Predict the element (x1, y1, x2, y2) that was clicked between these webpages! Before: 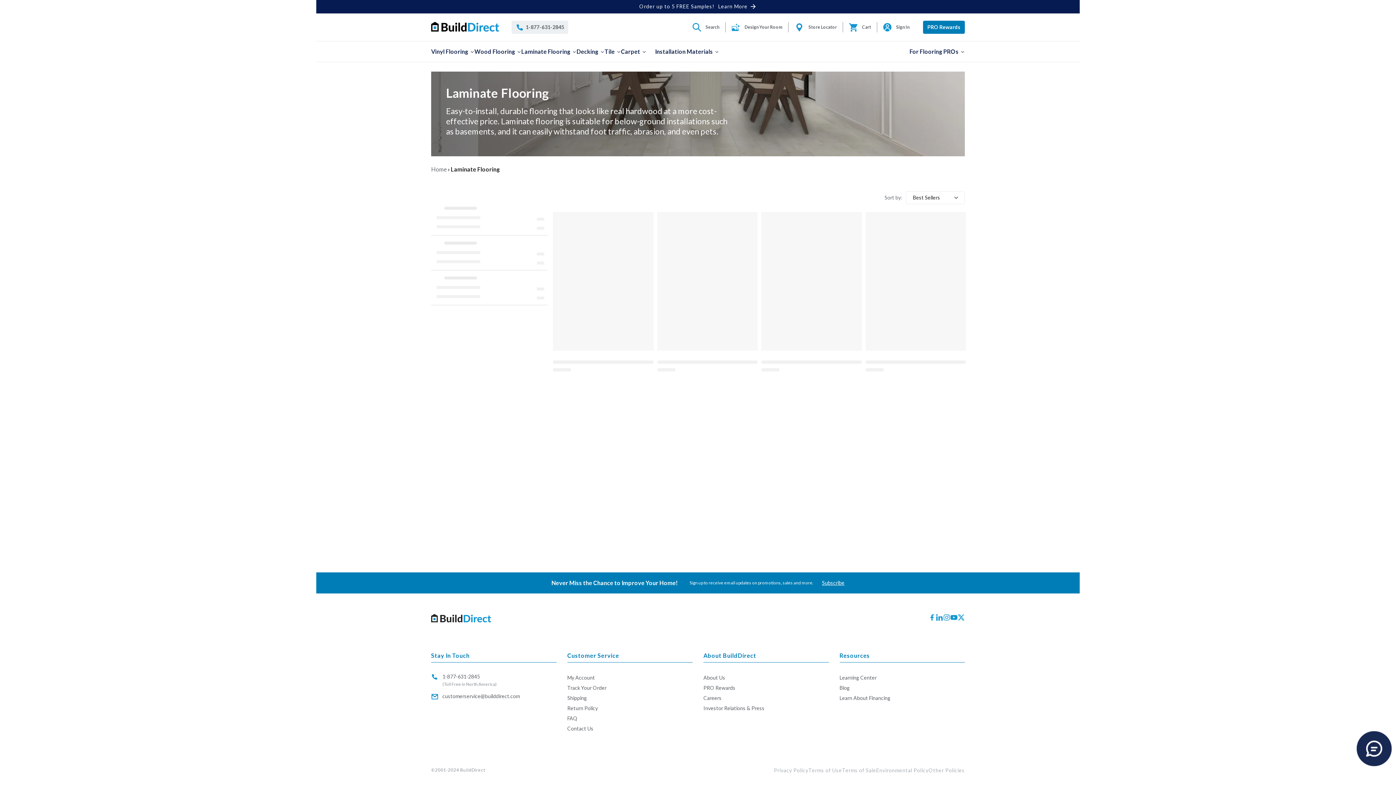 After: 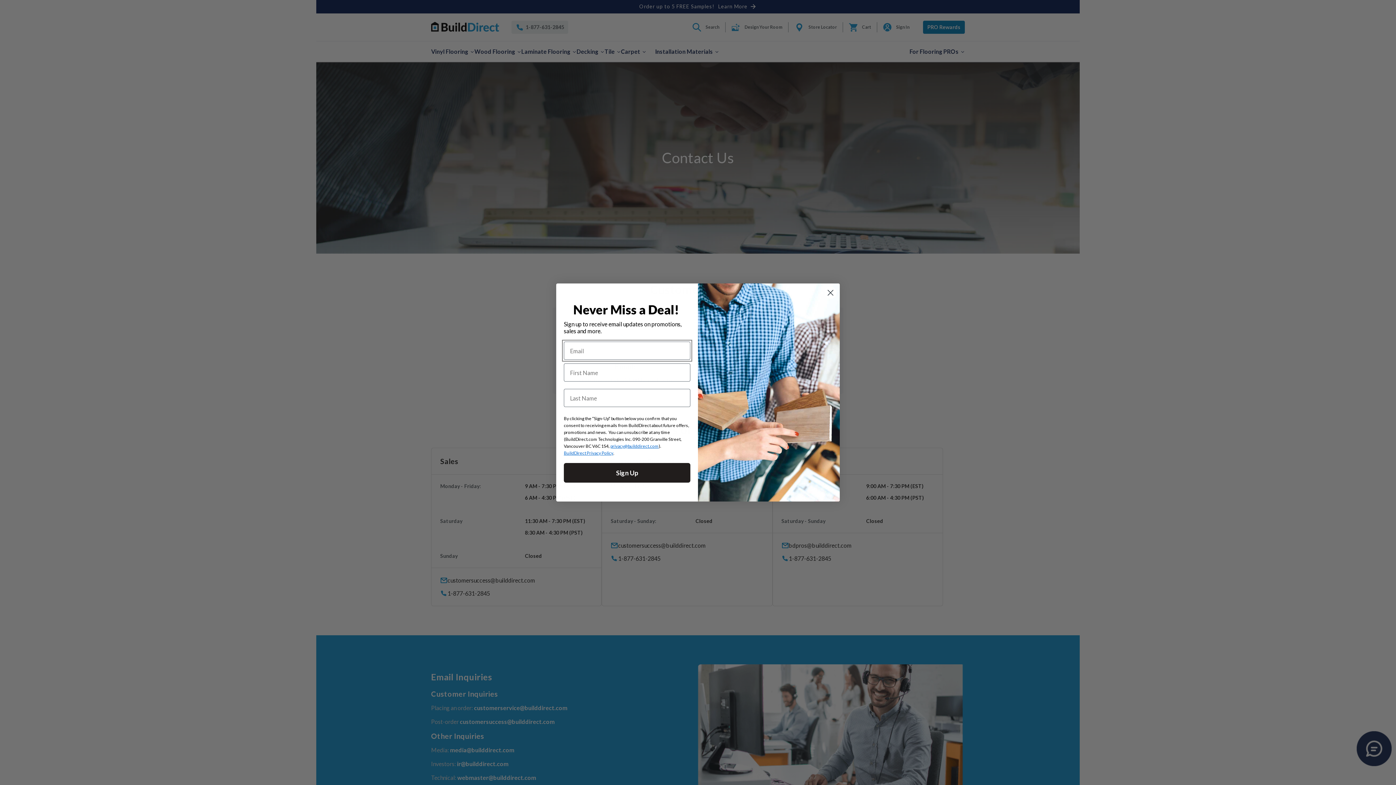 Action: label: Contact Us bbox: (567, 724, 692, 733)